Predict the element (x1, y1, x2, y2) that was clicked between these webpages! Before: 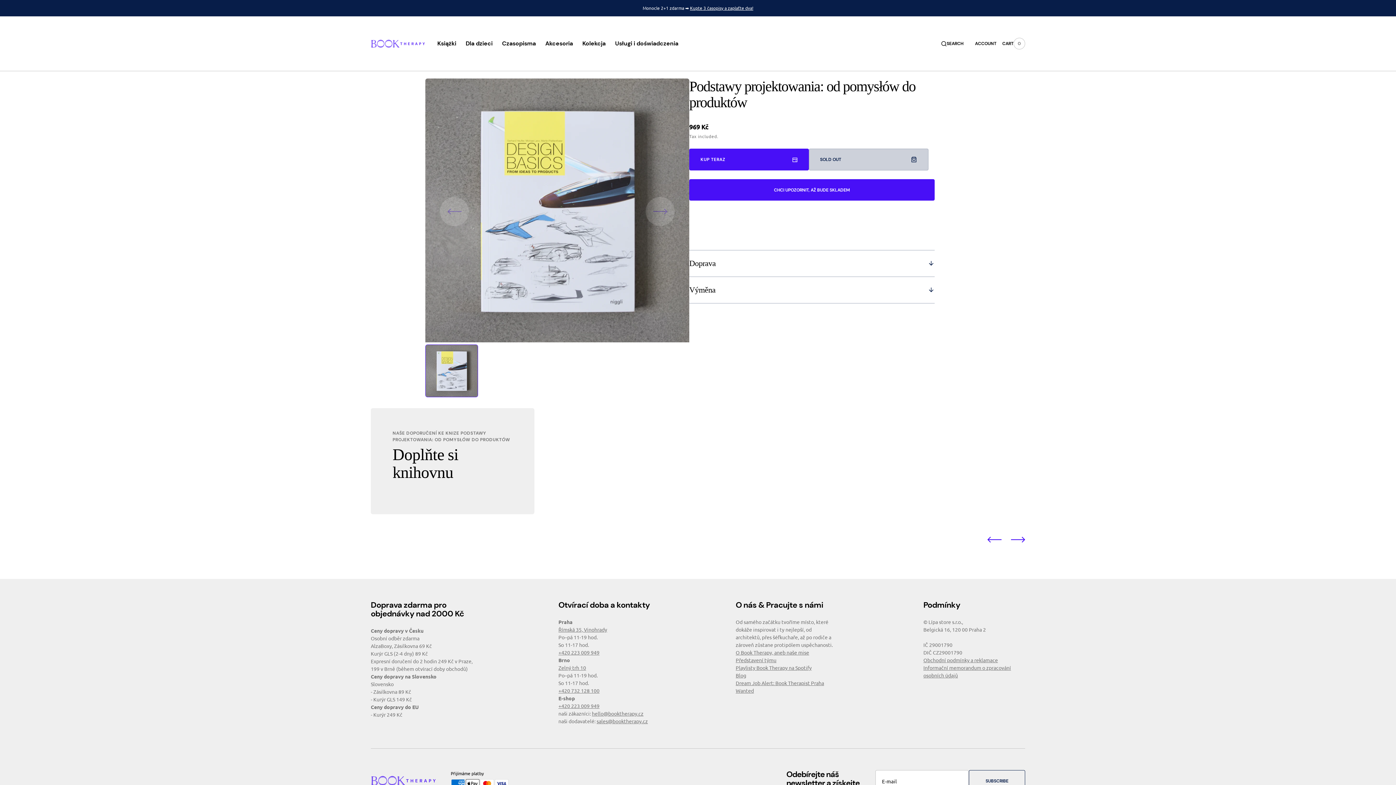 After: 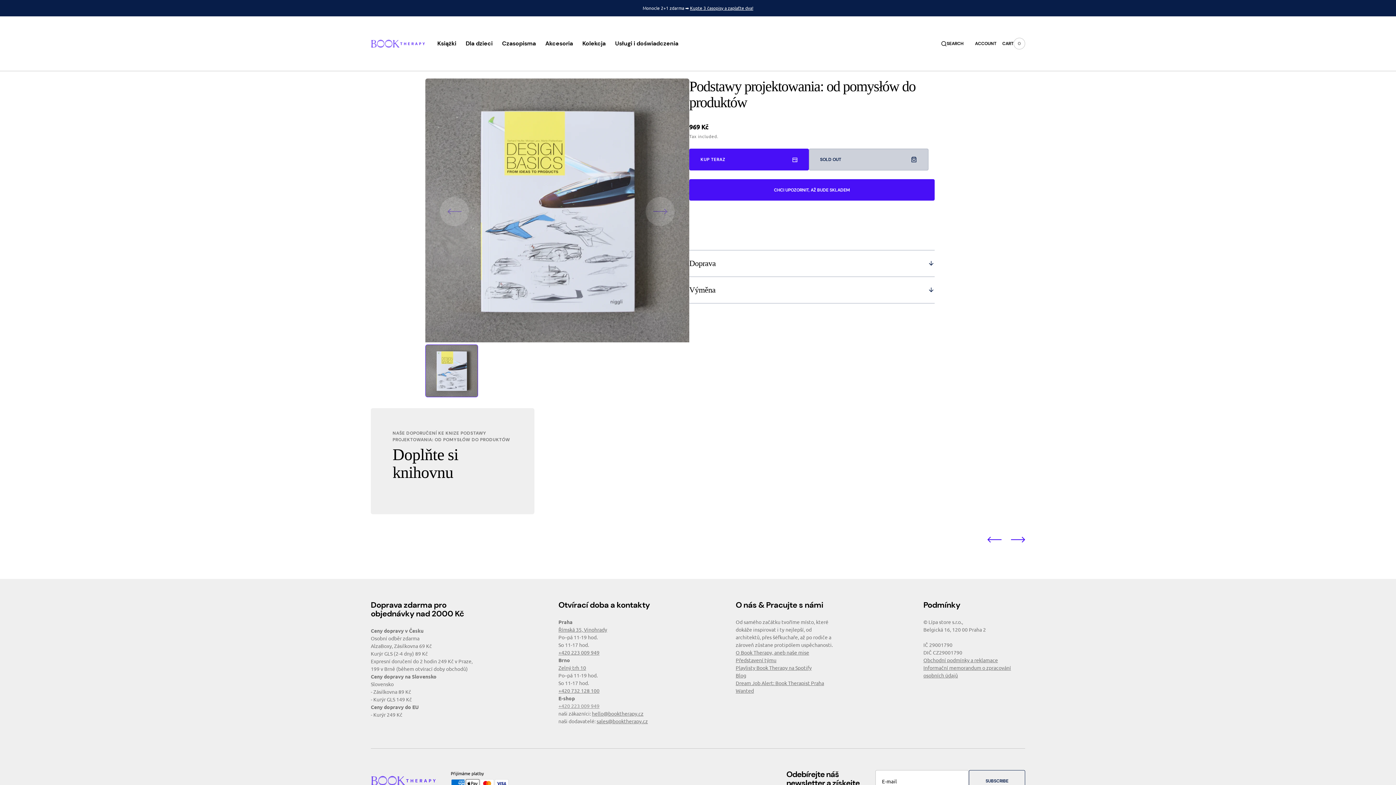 Action: bbox: (558, 702, 599, 709) label: +420 223 009 949